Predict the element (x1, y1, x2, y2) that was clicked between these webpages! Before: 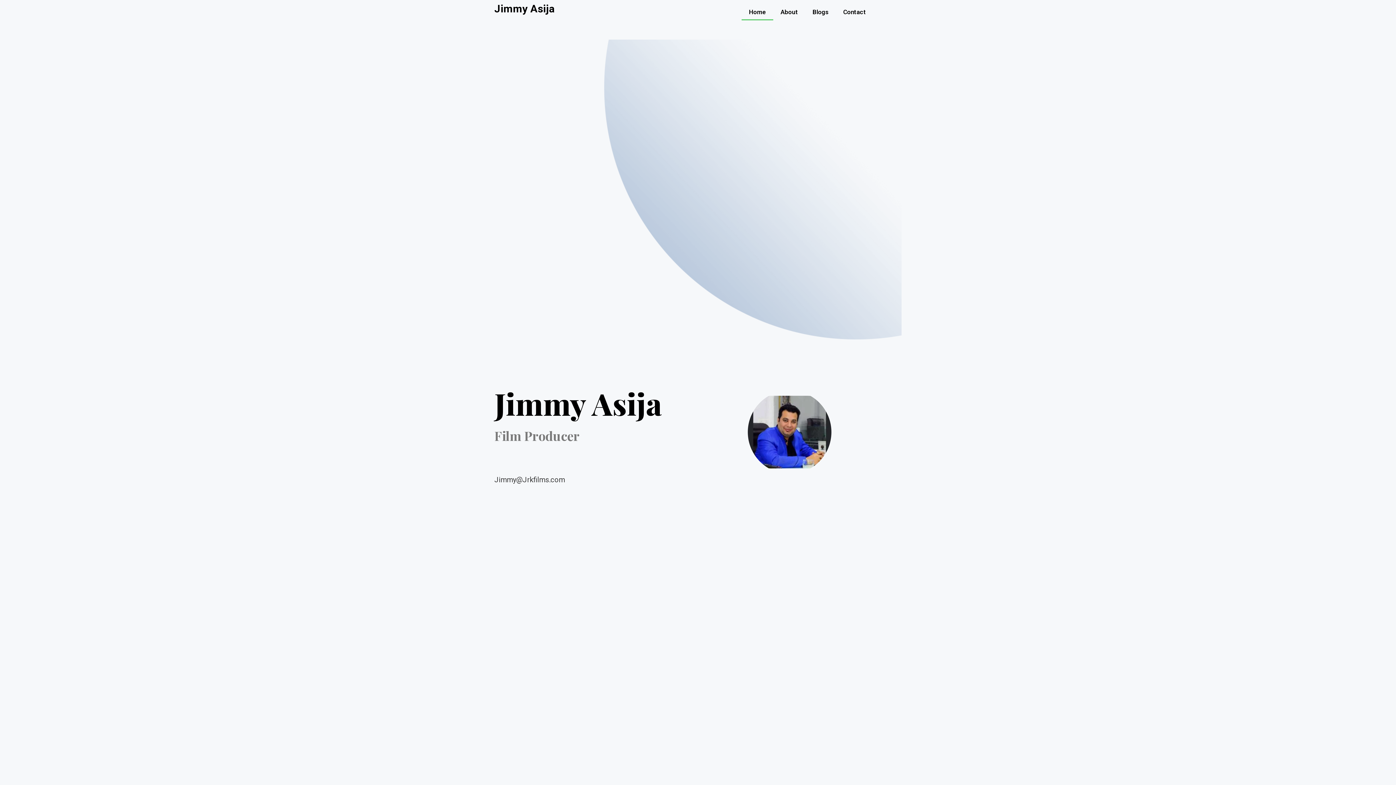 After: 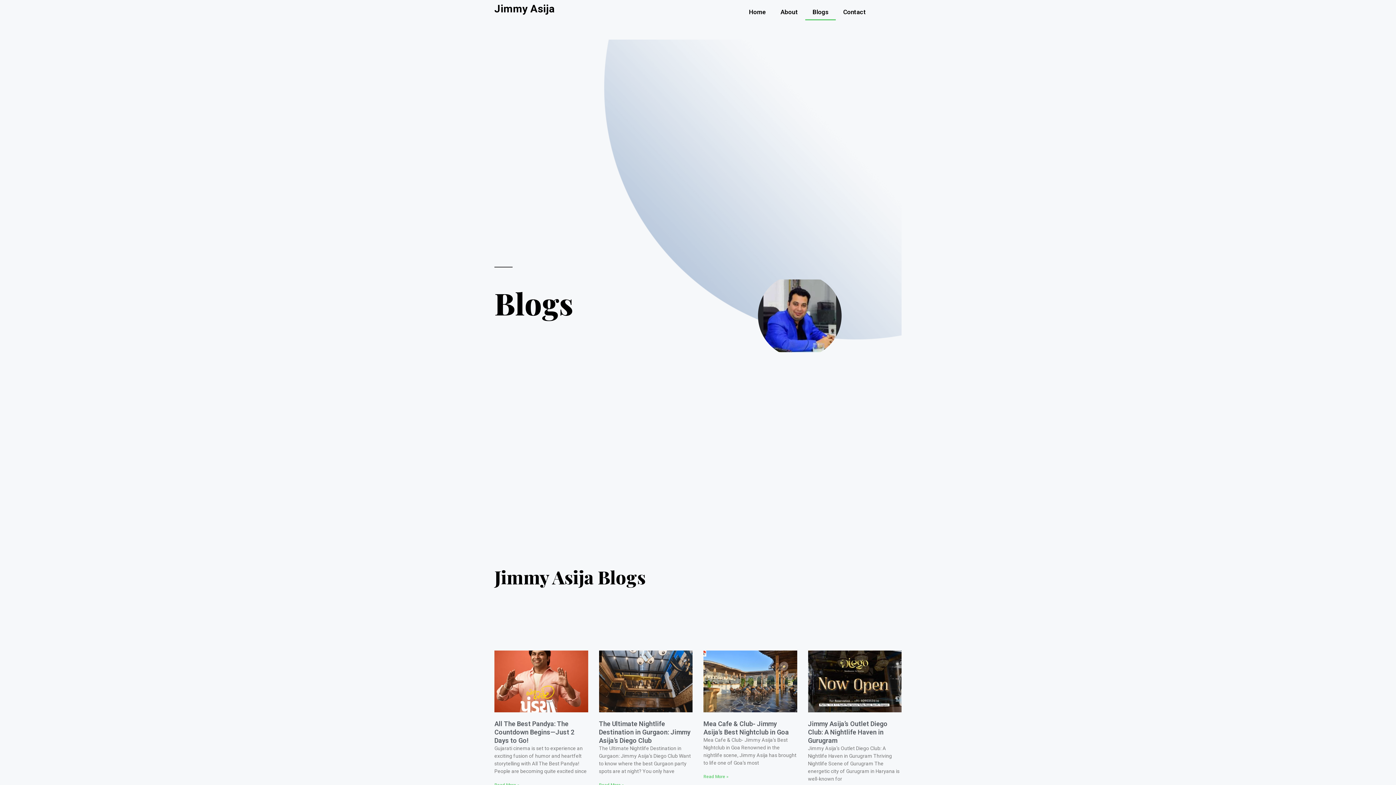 Action: label: Blogs bbox: (805, 3, 836, 20)